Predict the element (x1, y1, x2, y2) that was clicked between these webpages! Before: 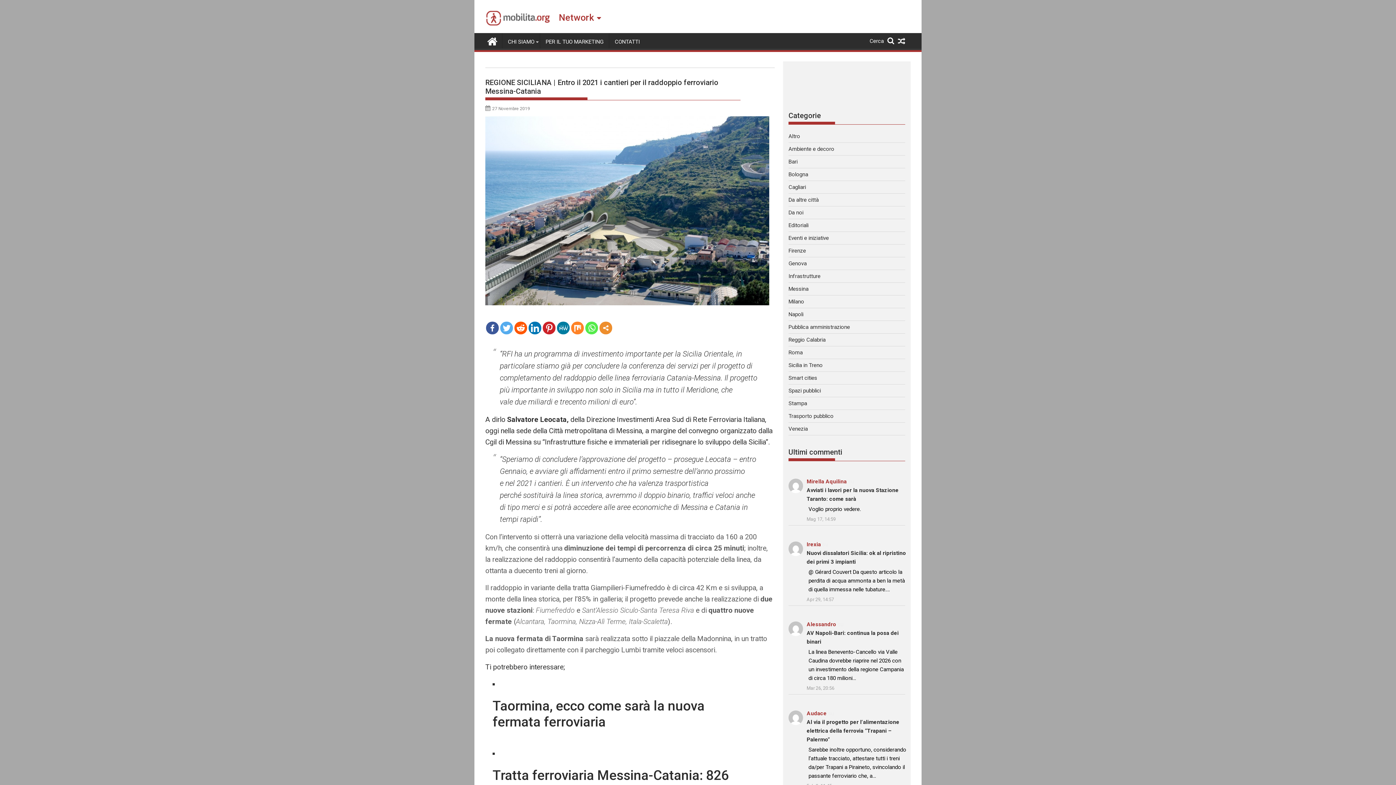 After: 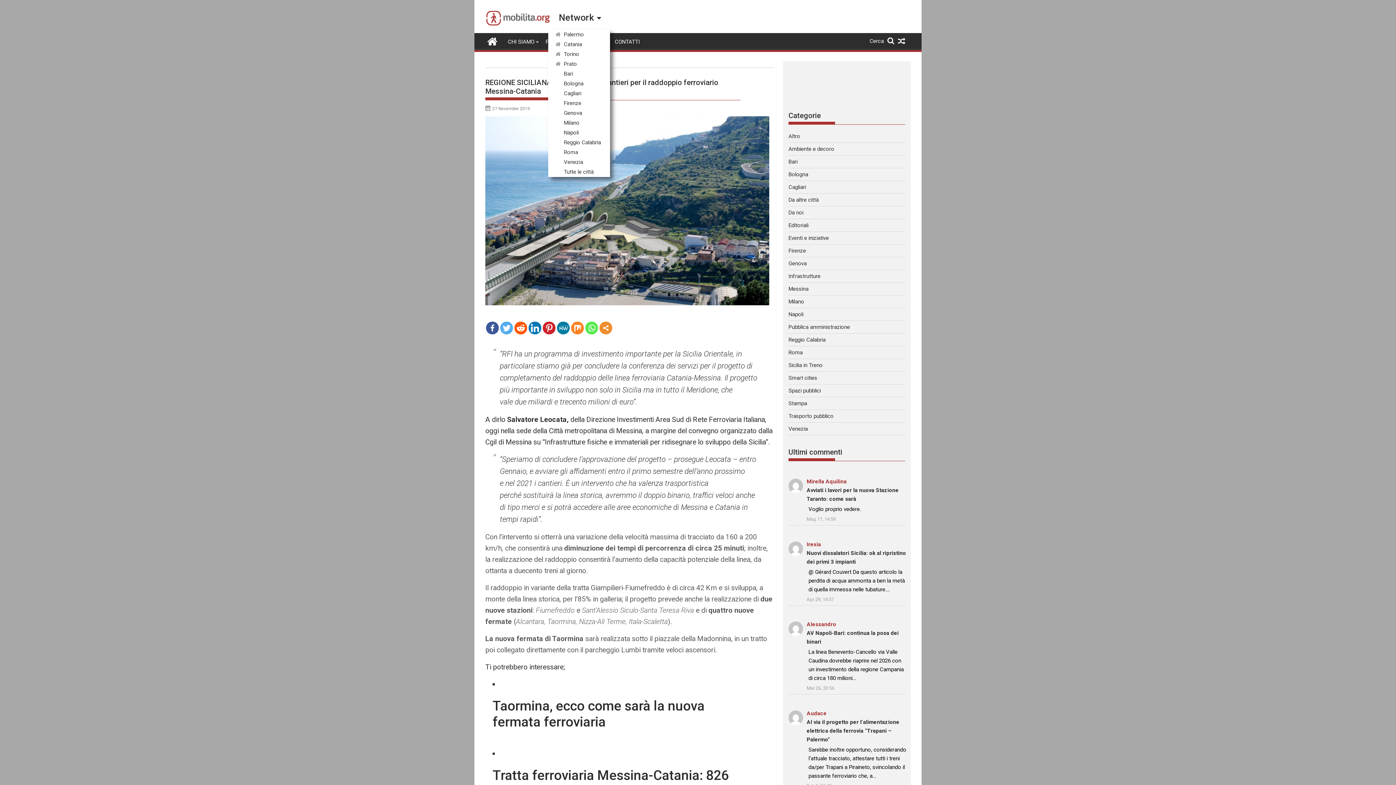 Action: label: Network bbox: (558, 10, 620, 25)